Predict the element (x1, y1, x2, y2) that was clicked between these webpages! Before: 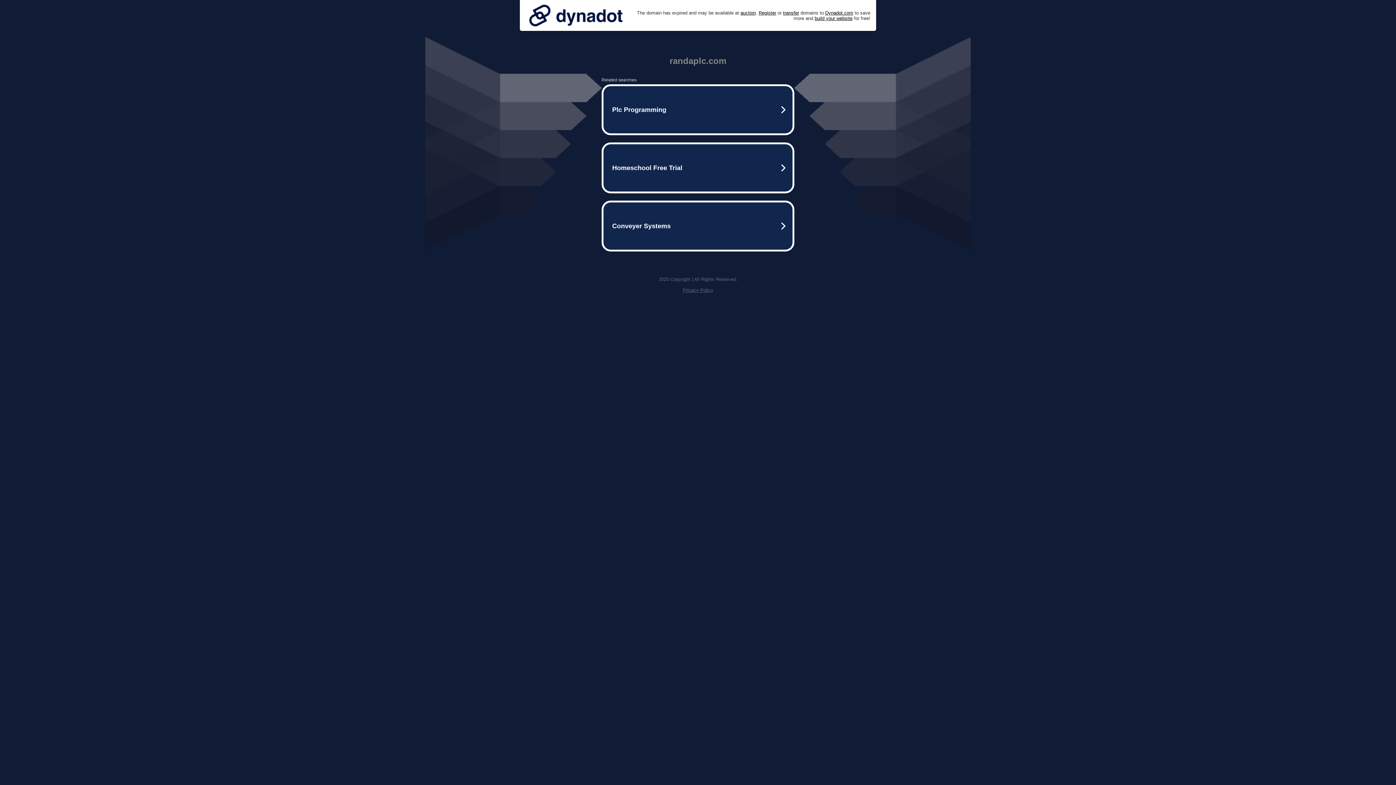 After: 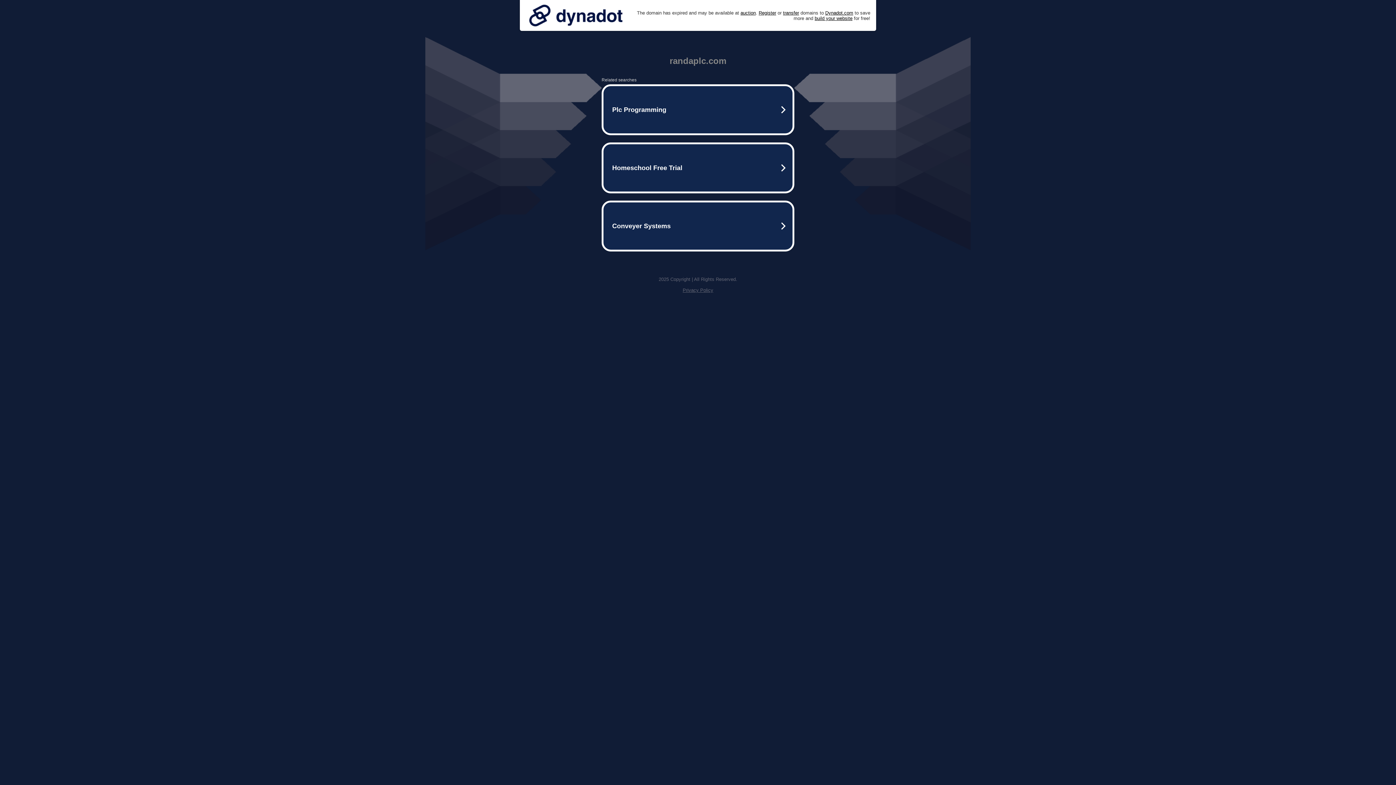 Action: bbox: (682, 287, 713, 293) label: Privacy Policy